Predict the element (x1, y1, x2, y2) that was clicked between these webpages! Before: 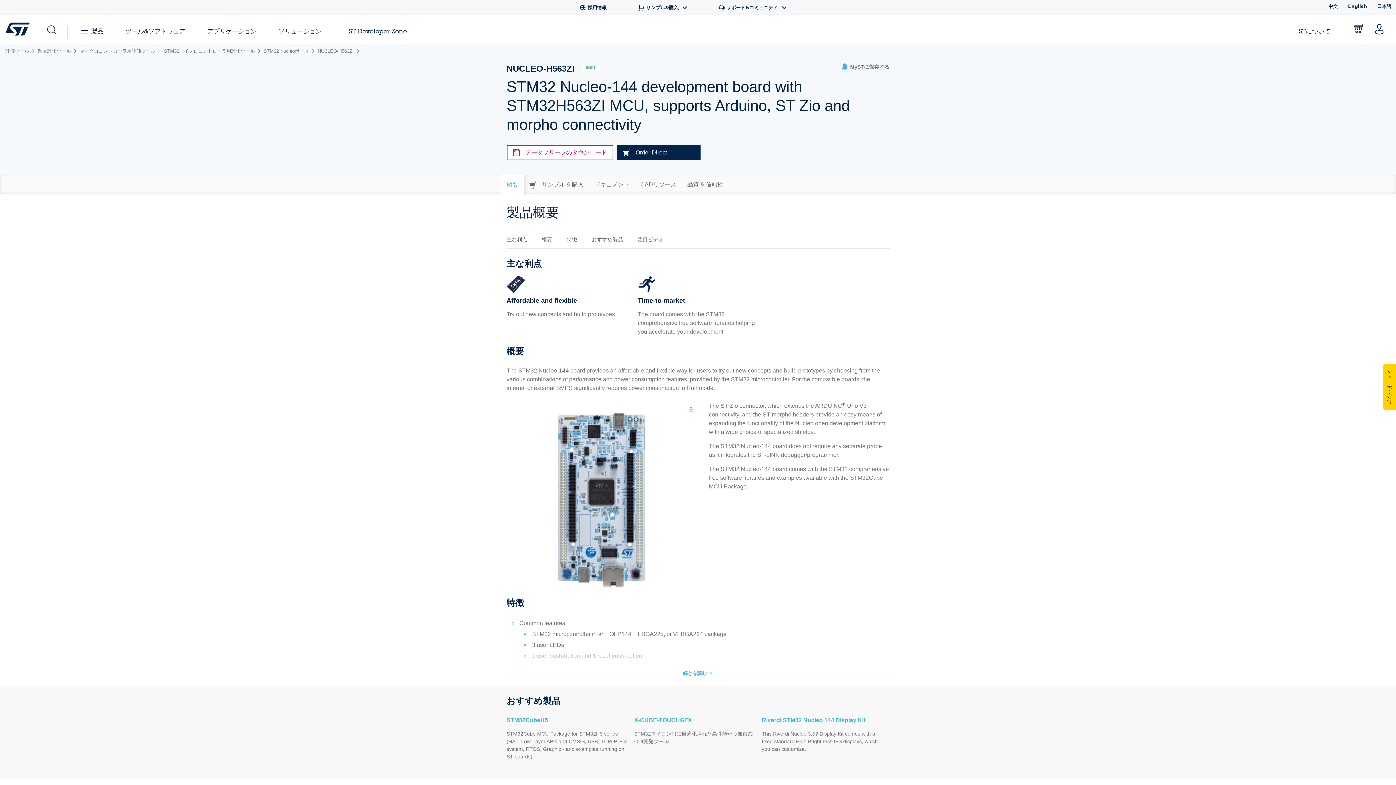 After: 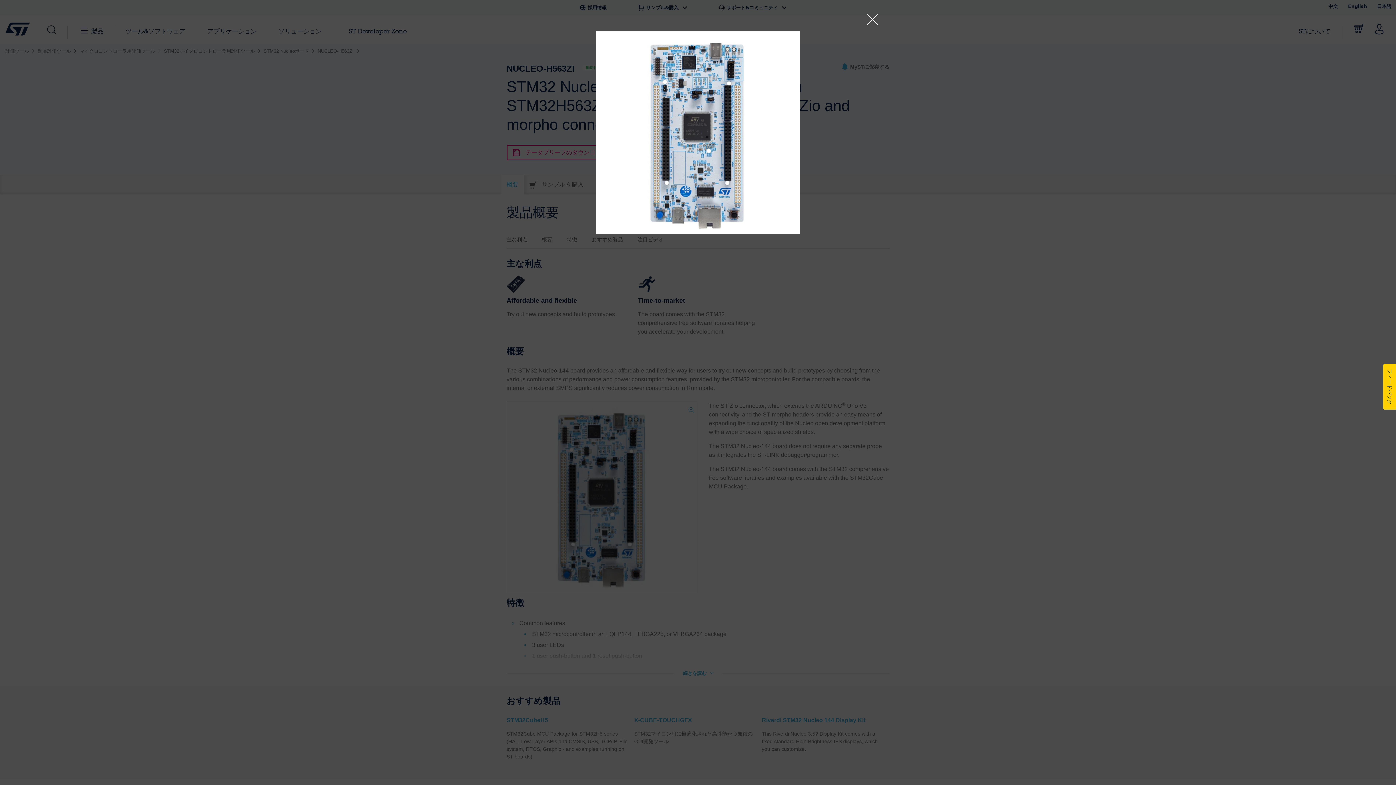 Action: bbox: (506, 493, 698, 500)